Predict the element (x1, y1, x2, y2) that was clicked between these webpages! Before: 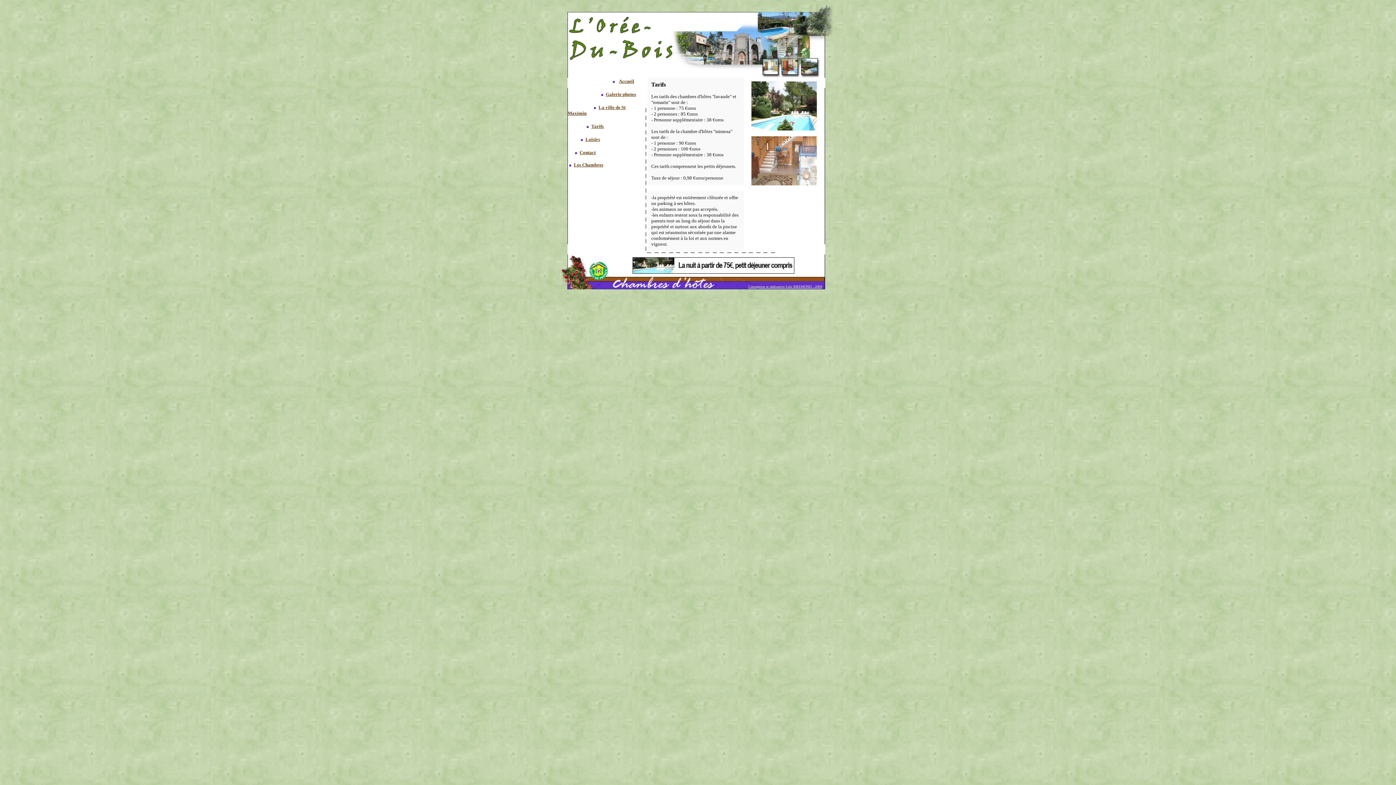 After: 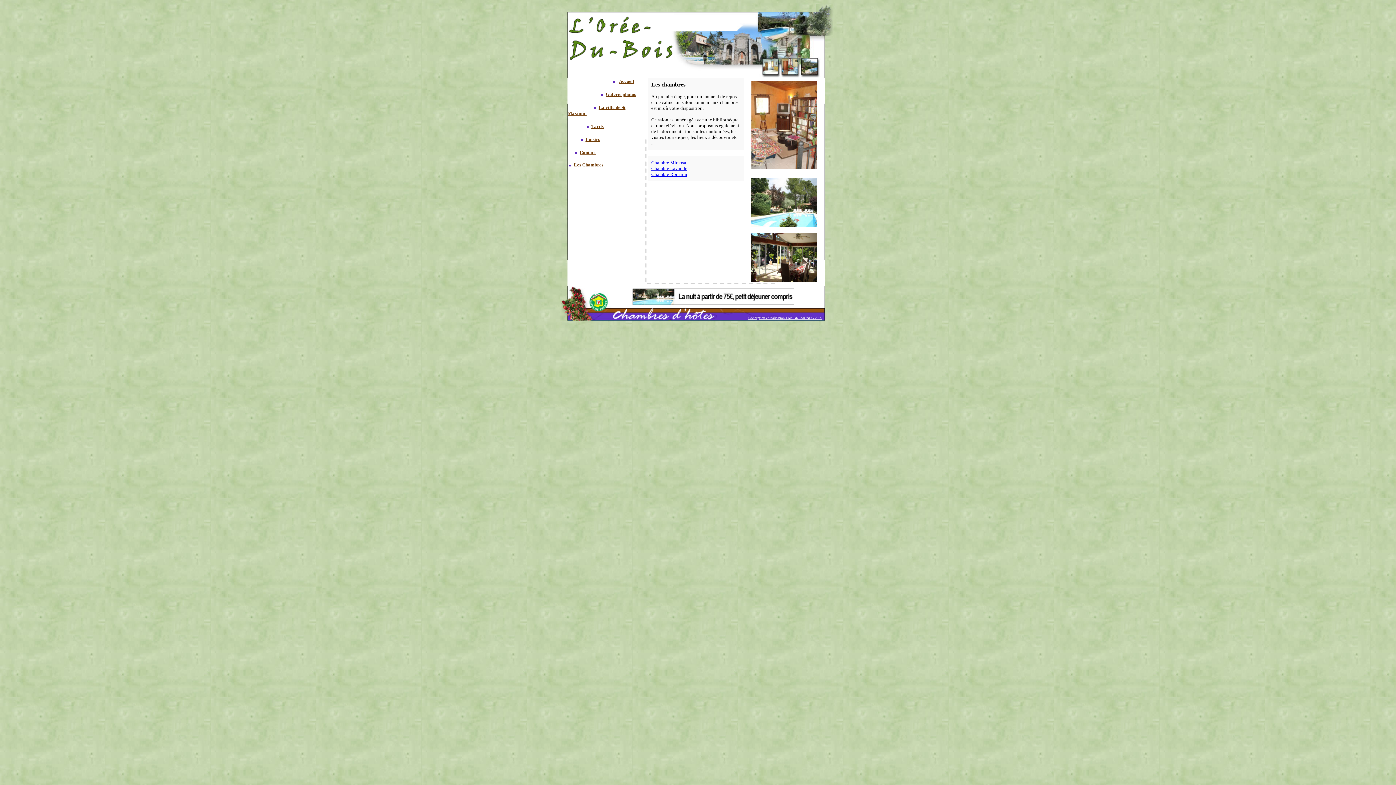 Action: label: Les Chambres bbox: (574, 161, 603, 167)